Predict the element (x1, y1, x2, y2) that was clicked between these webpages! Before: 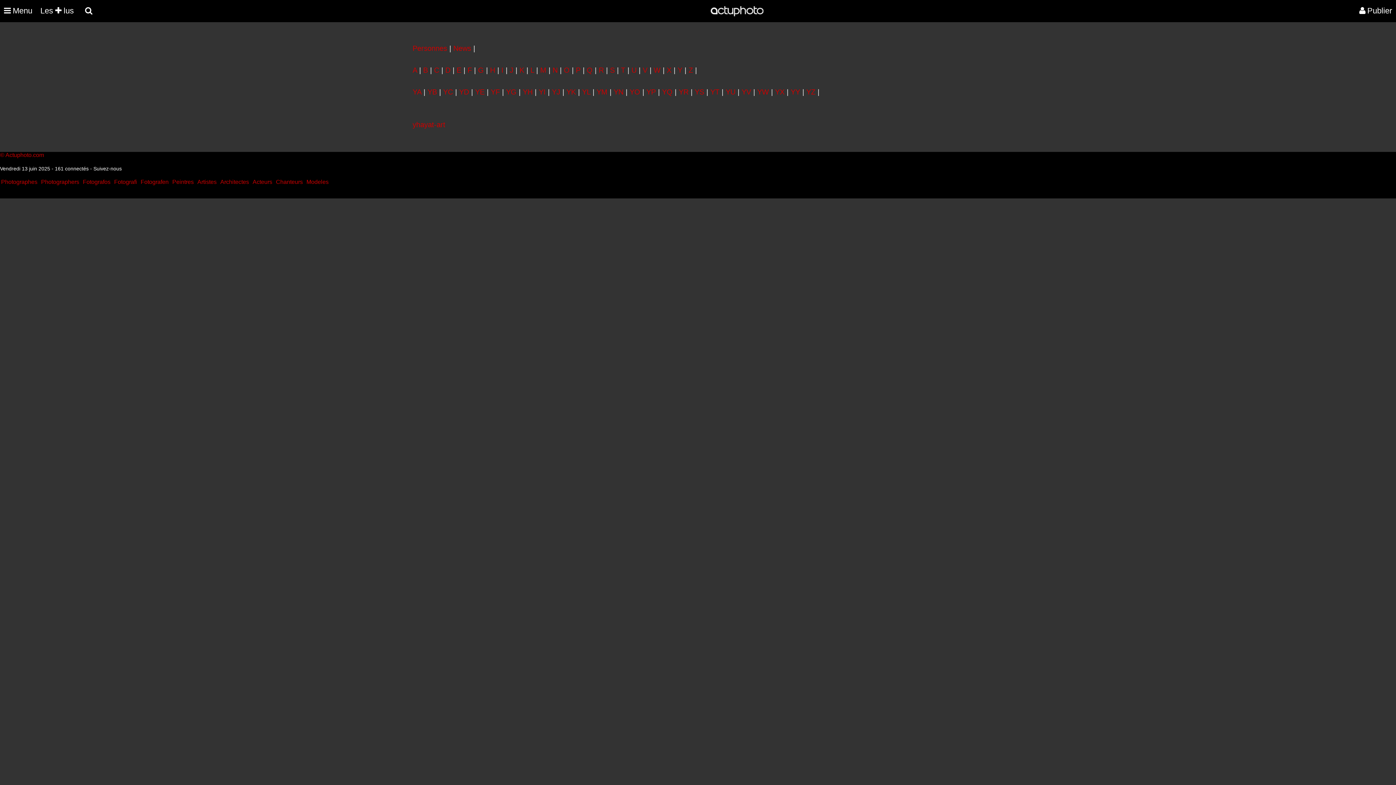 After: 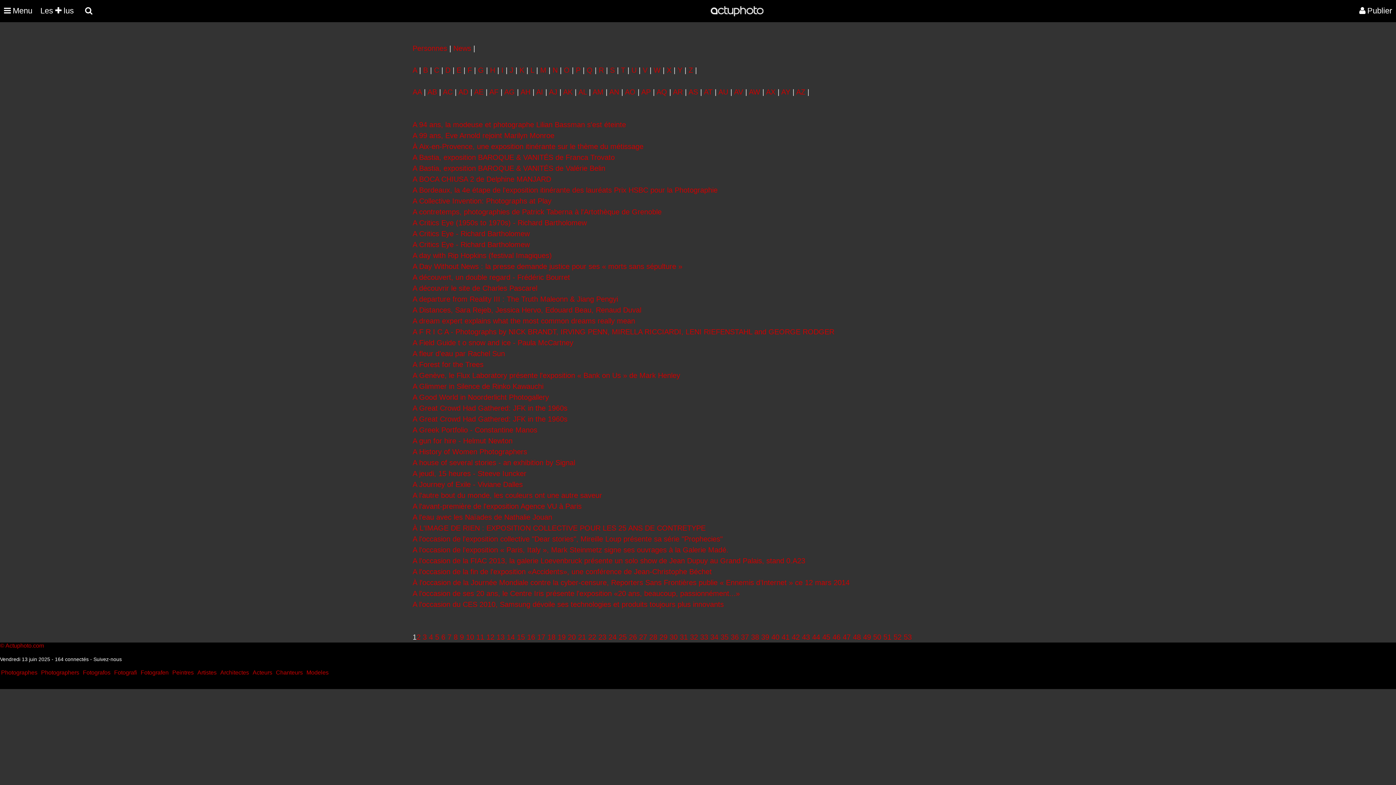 Action: label: News bbox: (453, 44, 471, 52)